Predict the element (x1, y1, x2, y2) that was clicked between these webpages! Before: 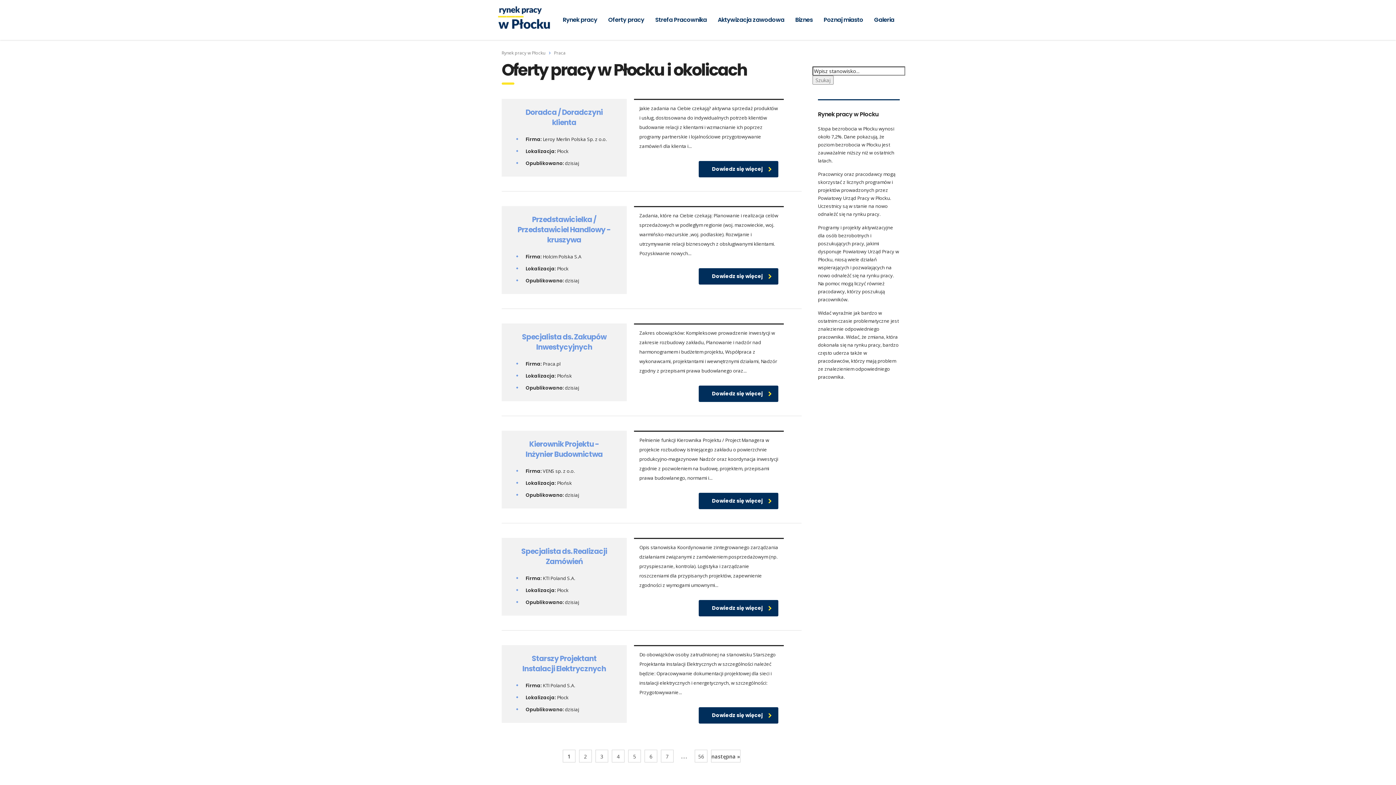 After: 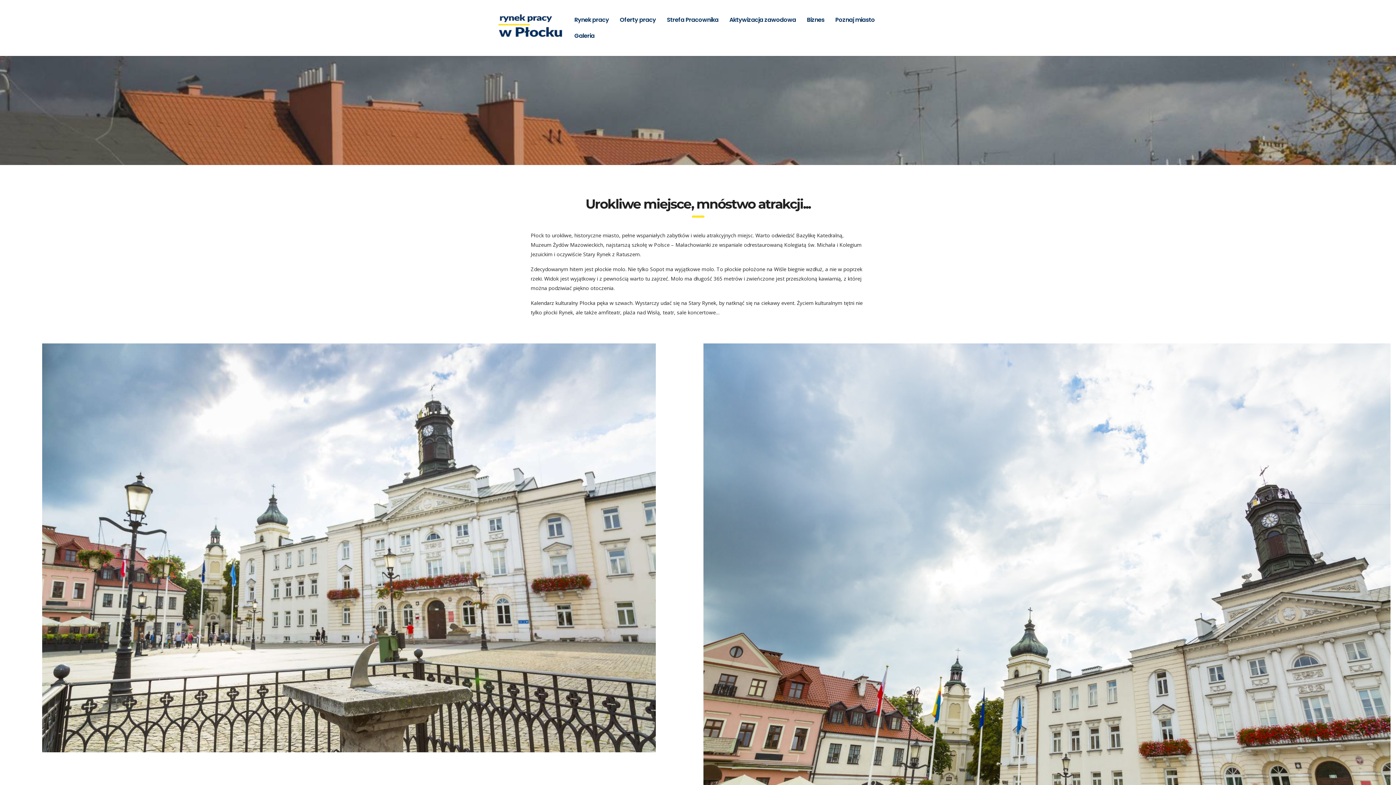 Action: bbox: (868, 12, 900, 28) label: Galeria